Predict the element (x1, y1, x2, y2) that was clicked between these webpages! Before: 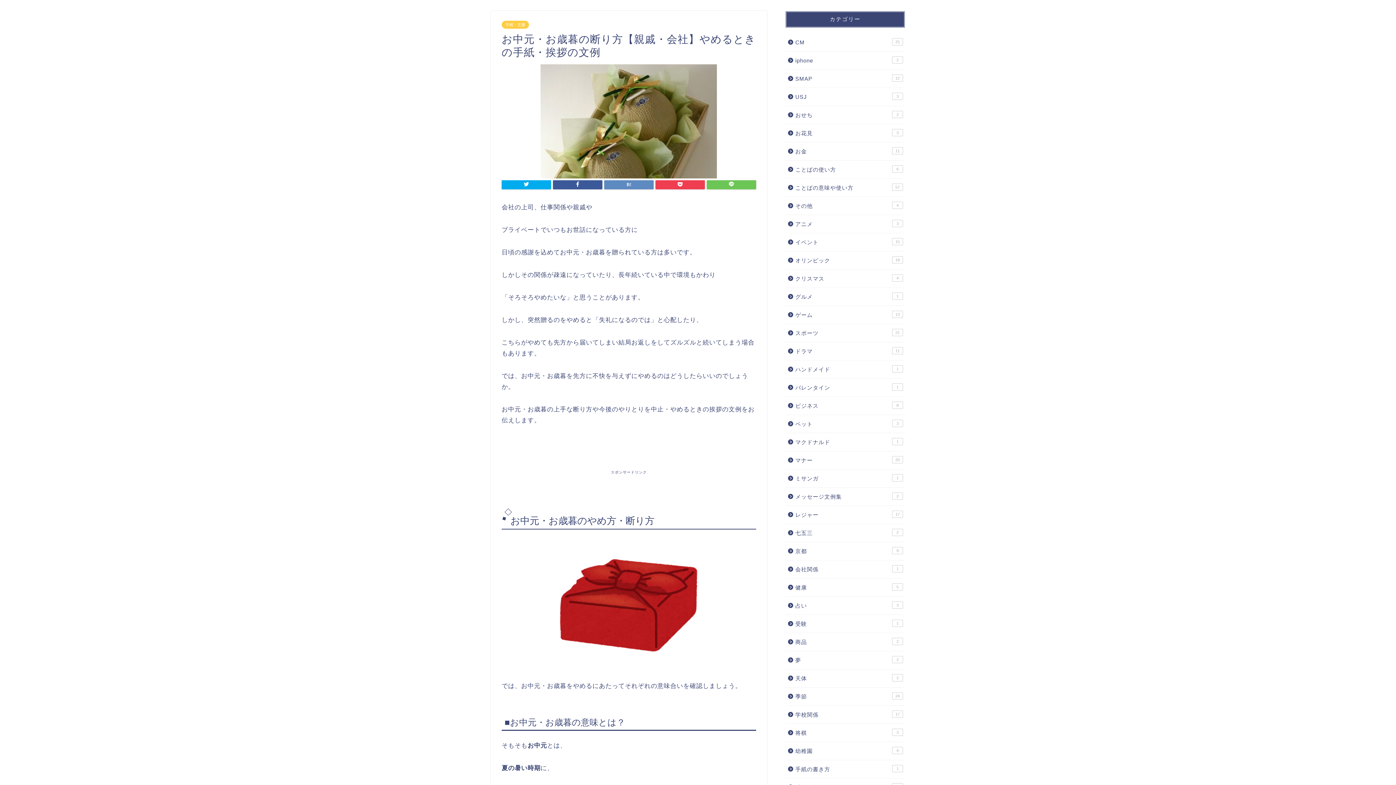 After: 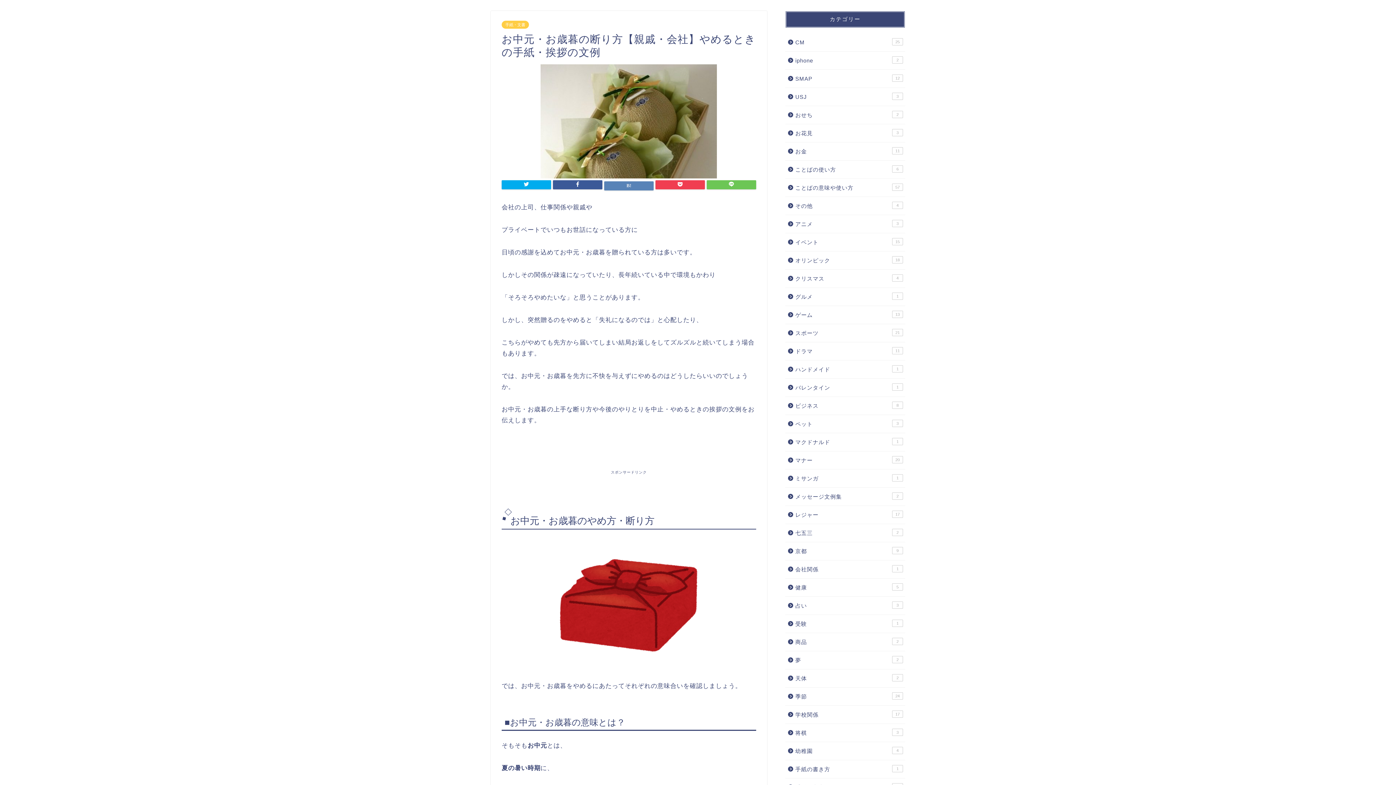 Action: bbox: (604, 180, 653, 189)